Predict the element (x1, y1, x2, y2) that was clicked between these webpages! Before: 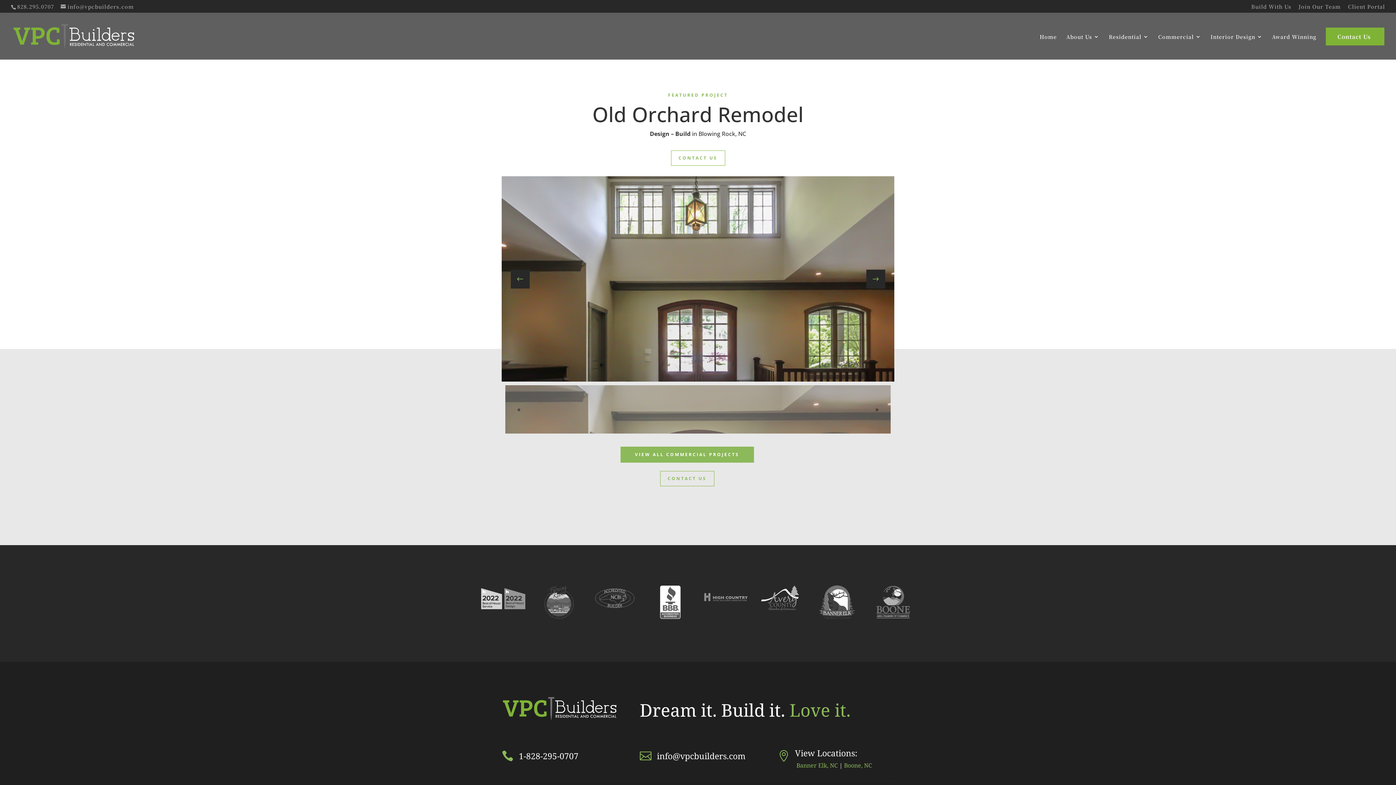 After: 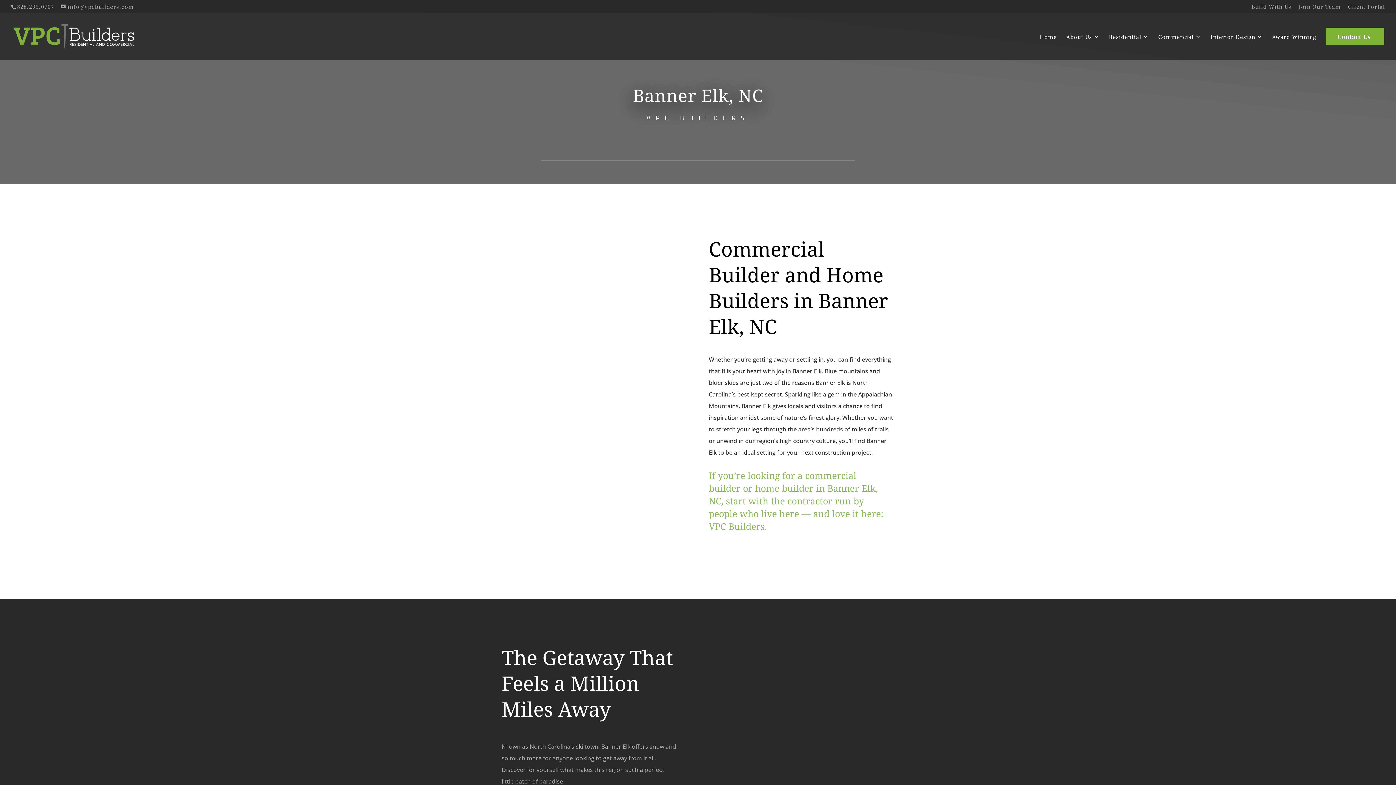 Action: bbox: (795, 761, 838, 769) label:  Banner Elk, NC